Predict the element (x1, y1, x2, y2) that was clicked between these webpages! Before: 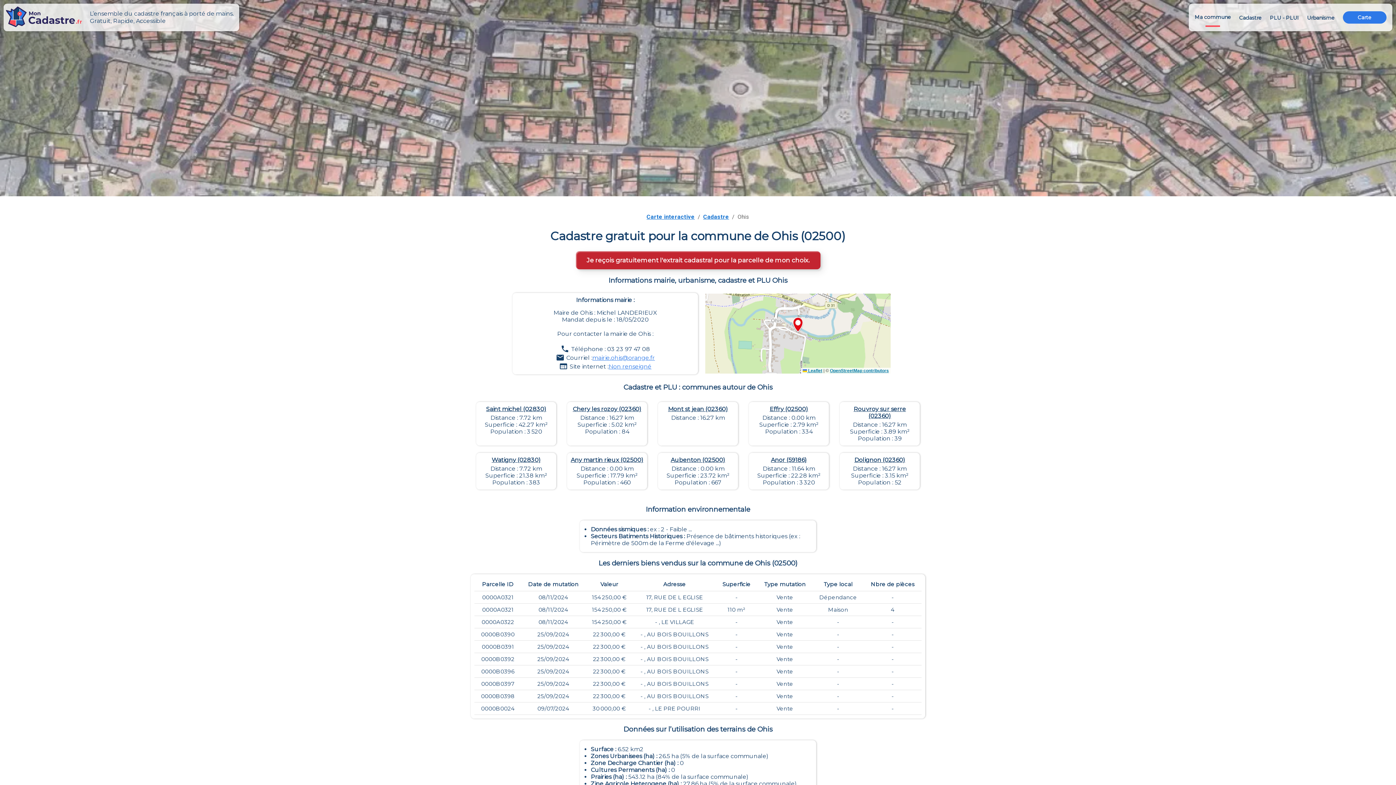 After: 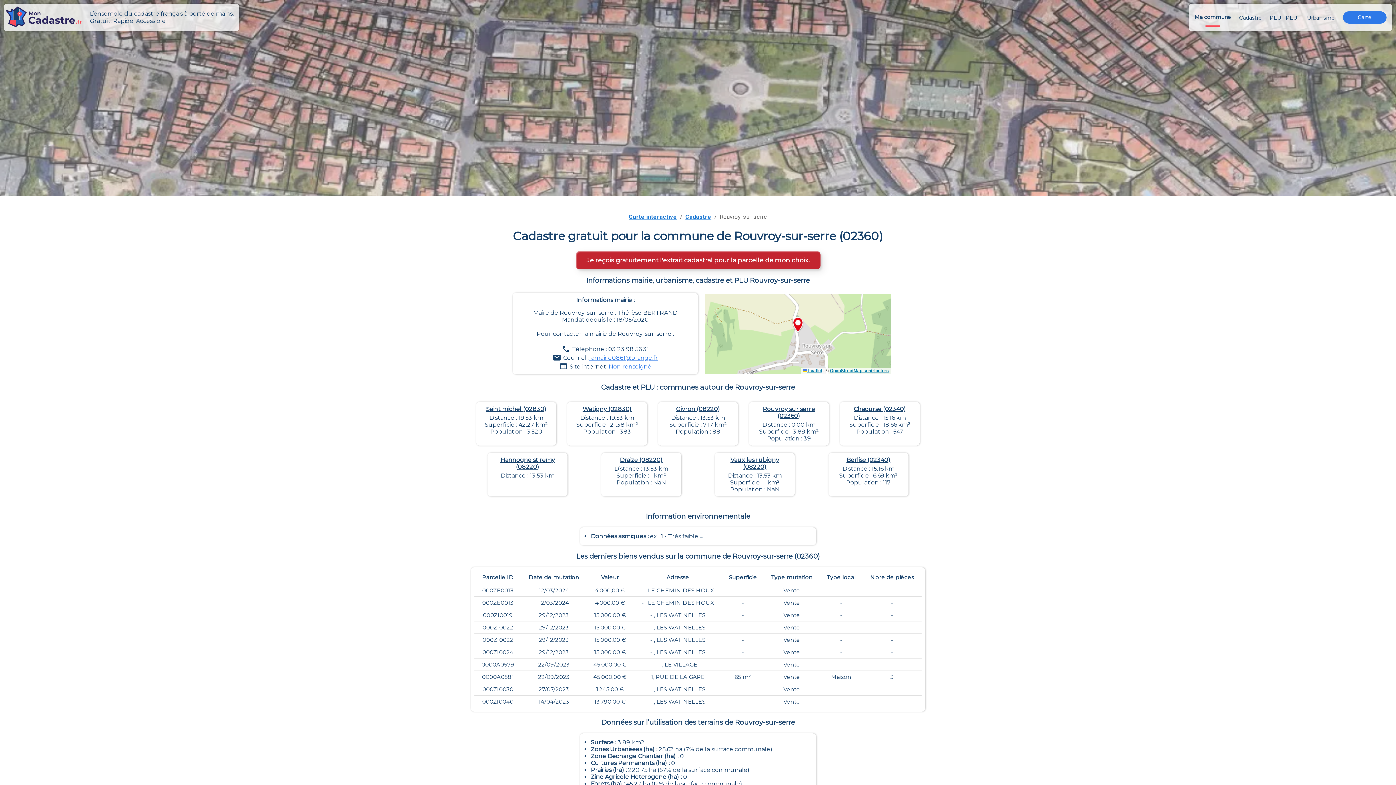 Action: bbox: (843, 405, 916, 419) label: Rouvroy sur serre (02360)